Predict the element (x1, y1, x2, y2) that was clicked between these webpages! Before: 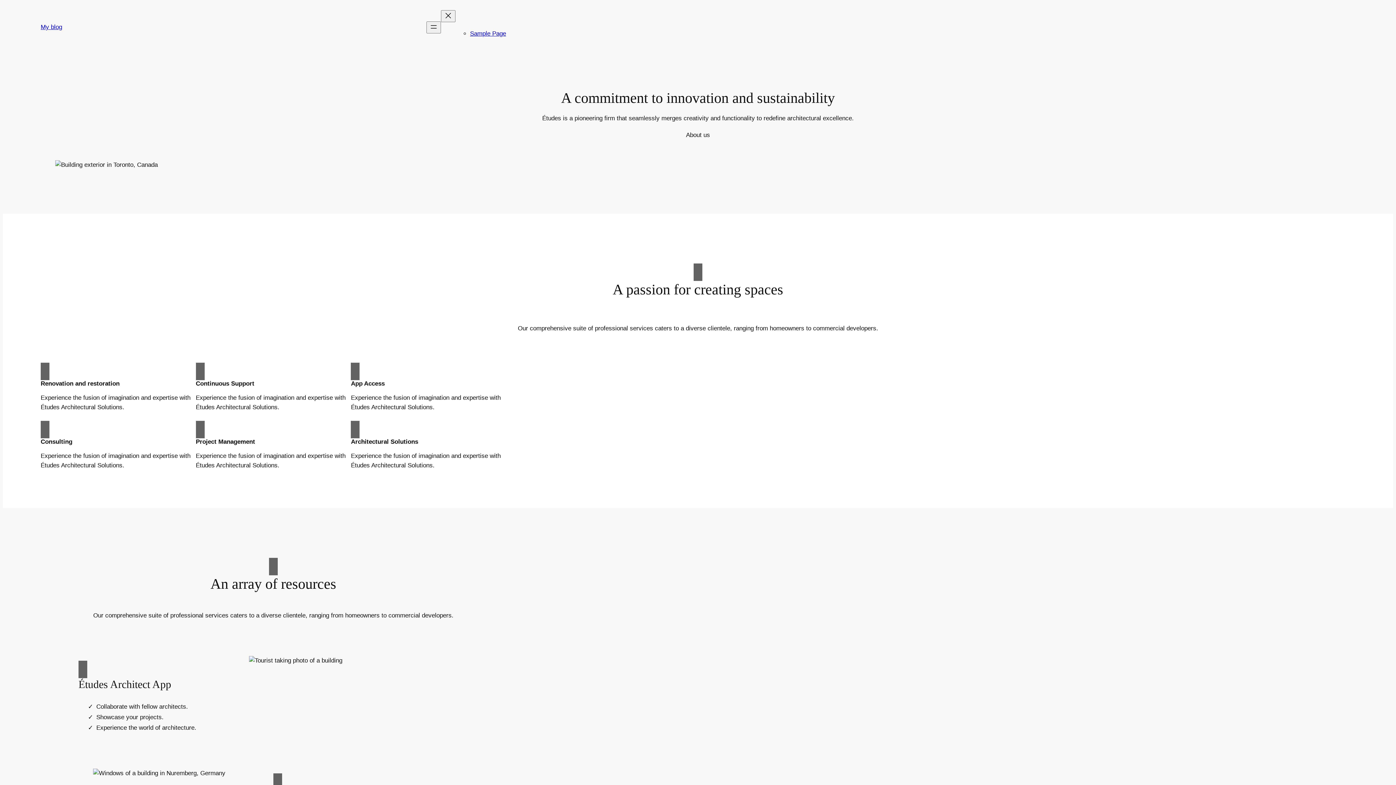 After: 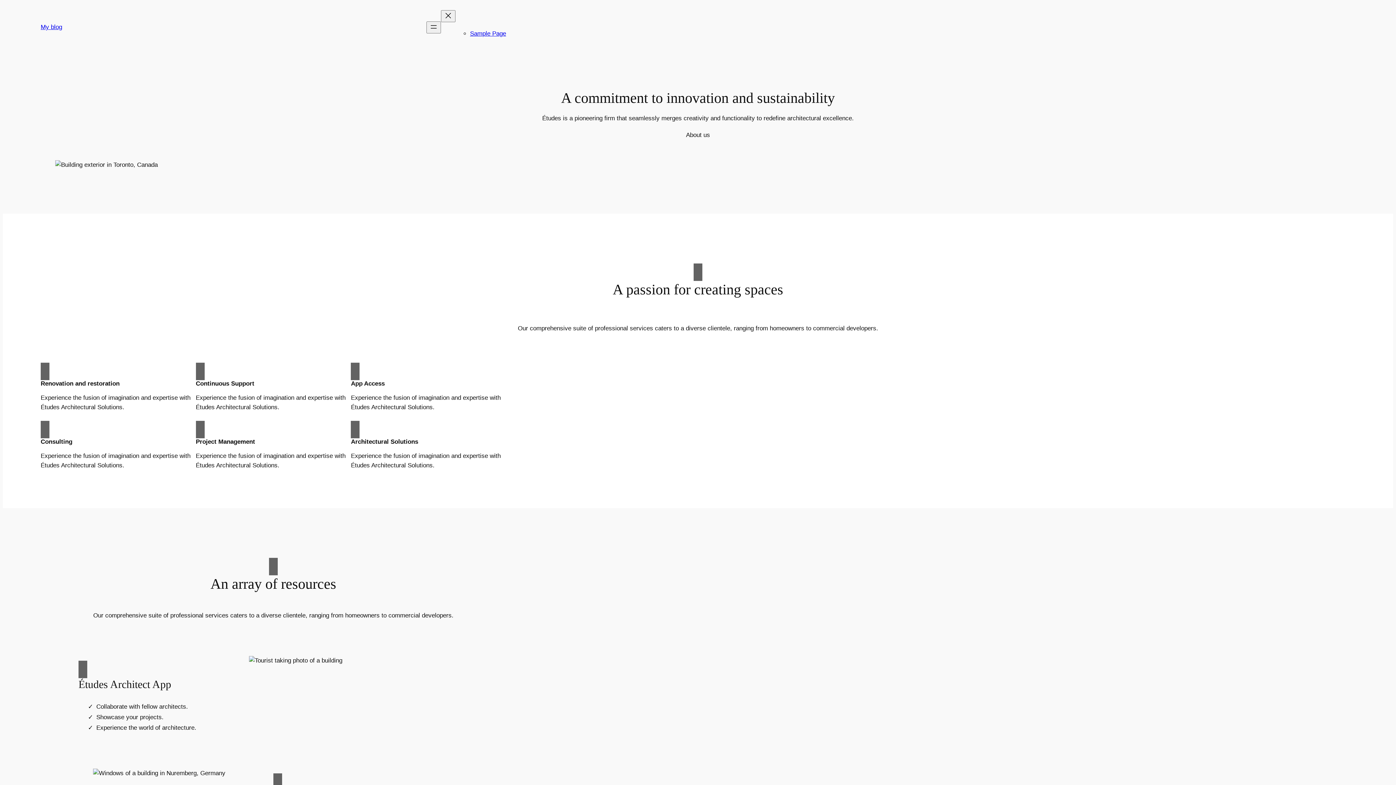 Action: bbox: (40, 23, 62, 30) label: My blog